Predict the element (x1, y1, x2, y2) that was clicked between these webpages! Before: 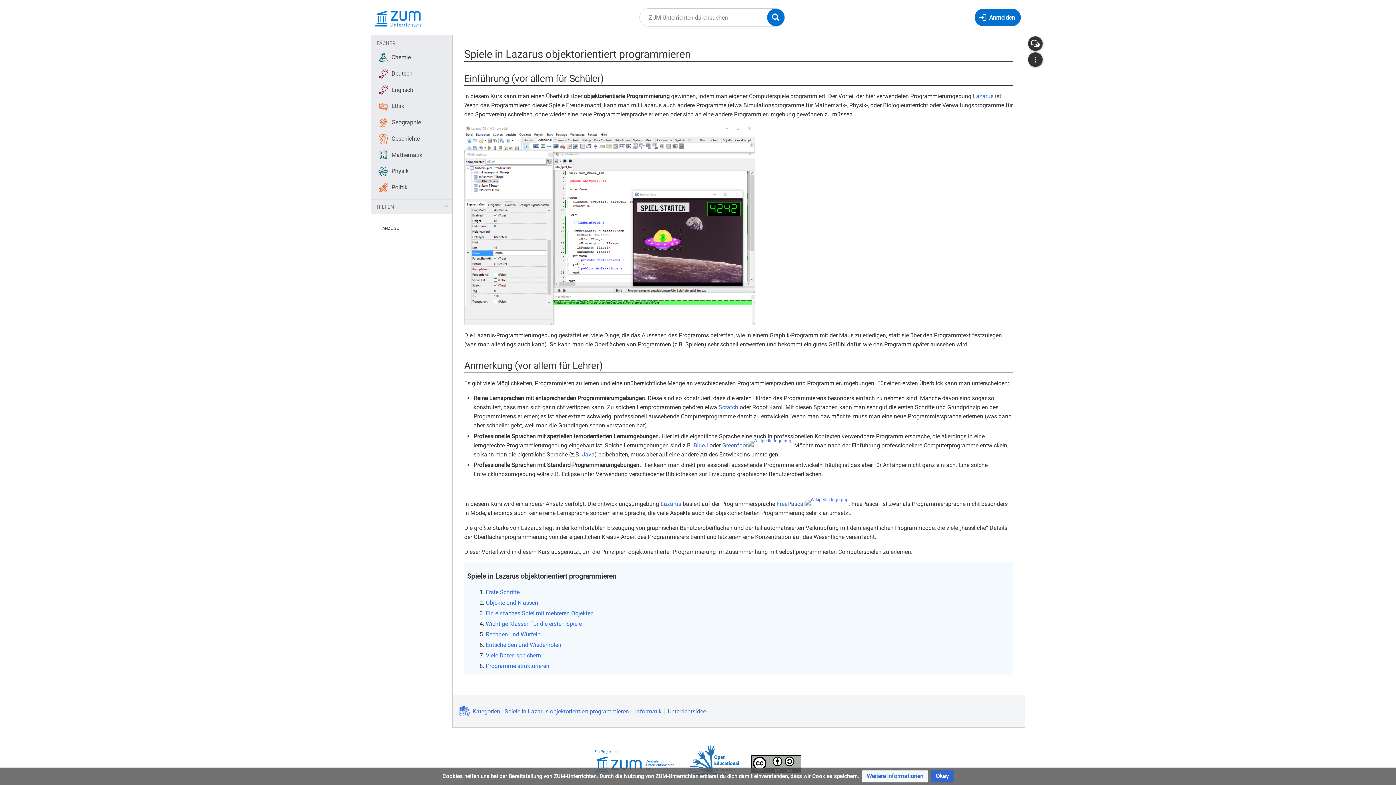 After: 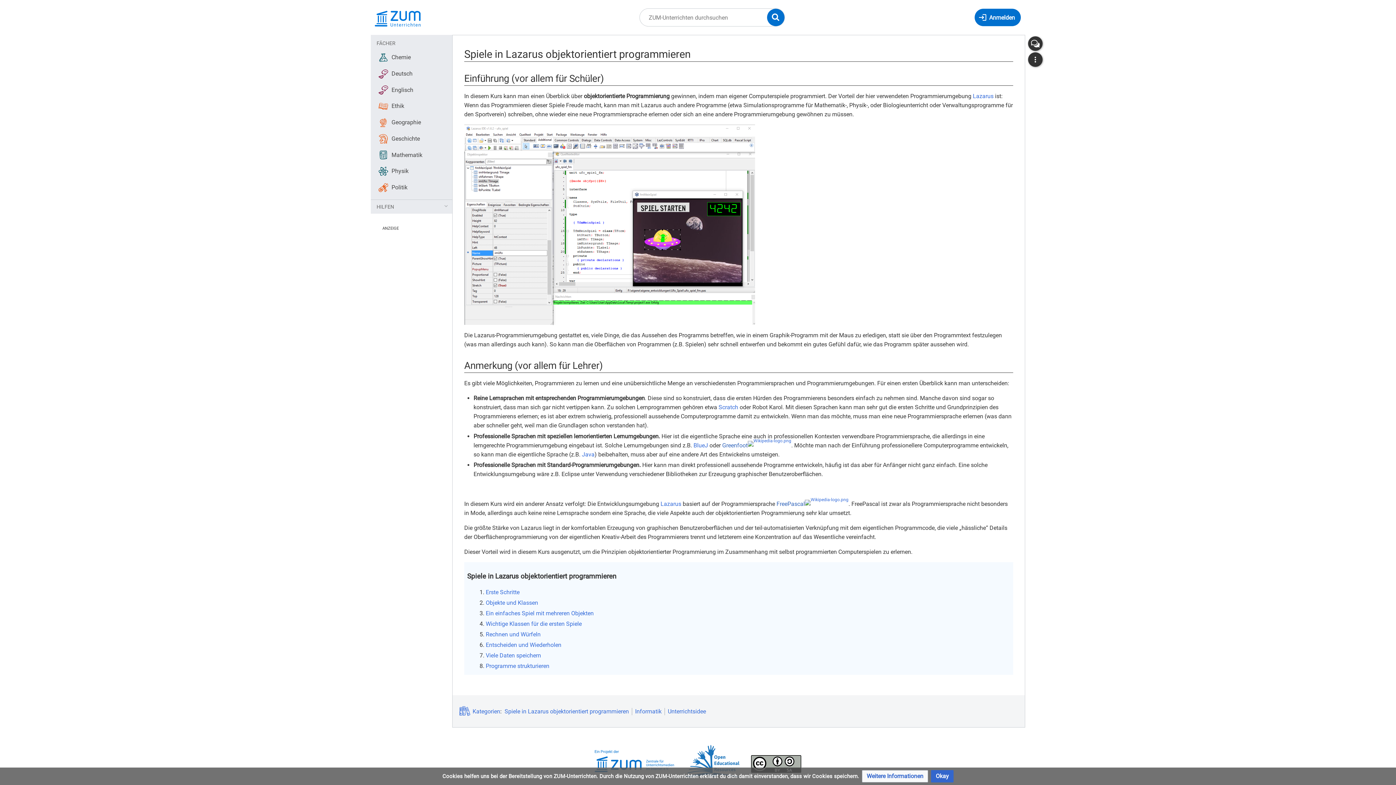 Action: bbox: (594, 757, 674, 764)